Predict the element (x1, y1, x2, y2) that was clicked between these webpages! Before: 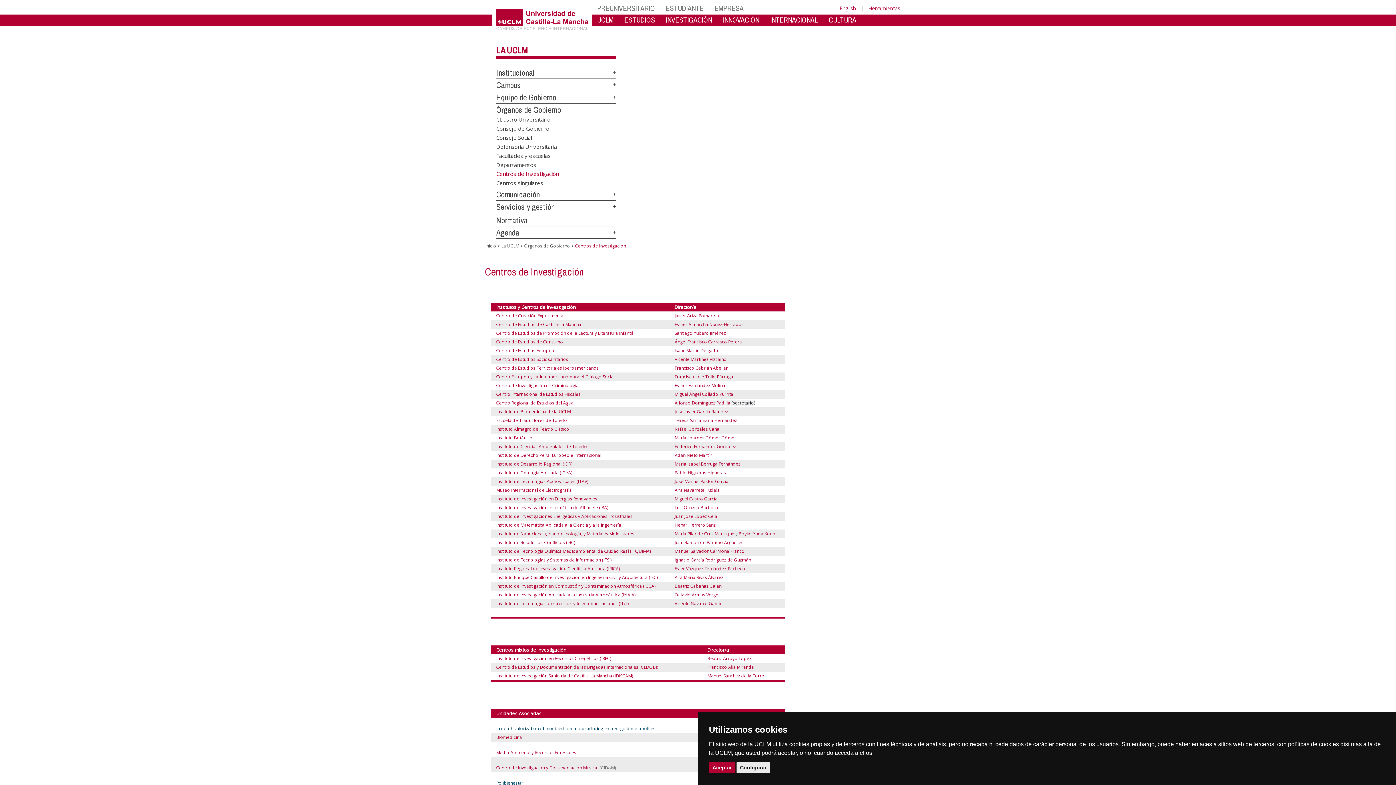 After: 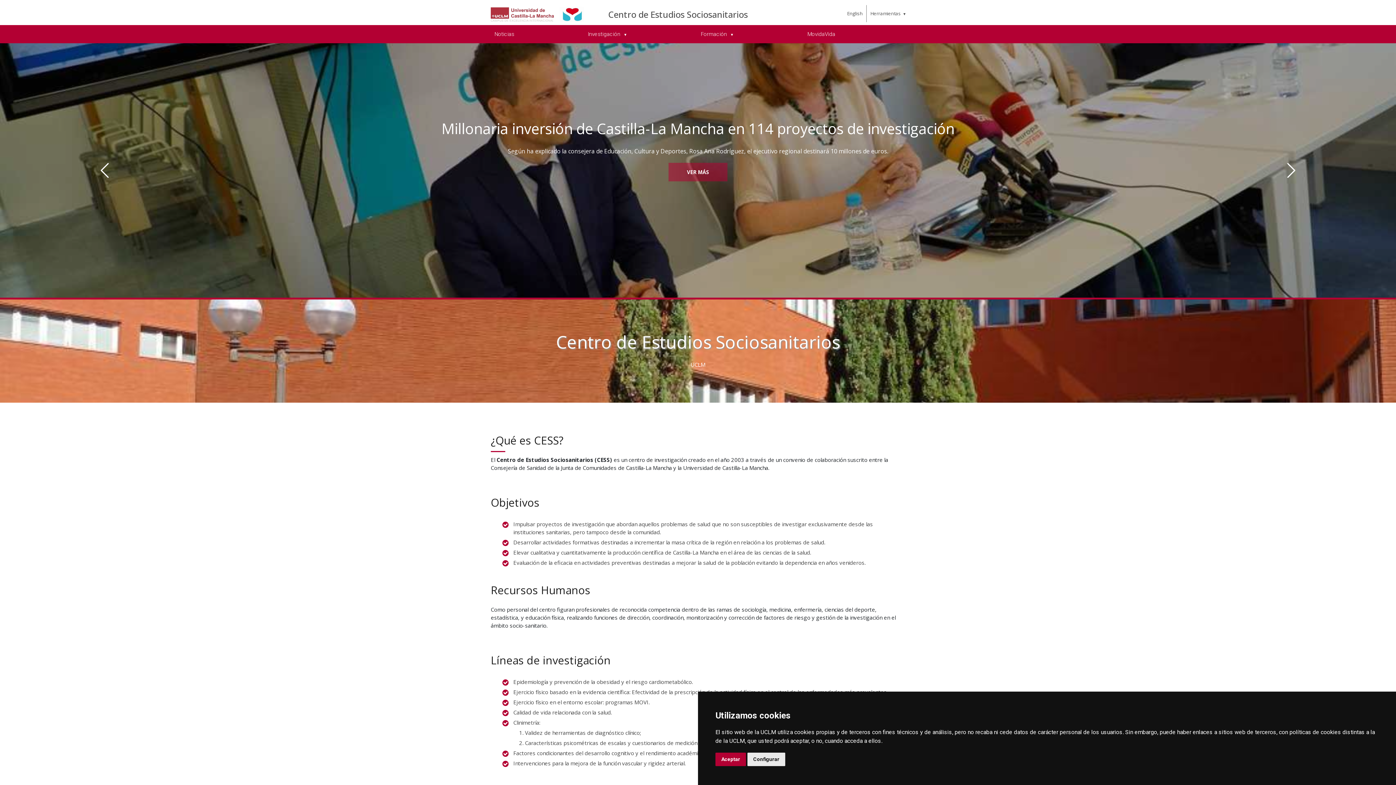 Action: bbox: (496, 356, 568, 362) label: Centro de Estudios Sociosanitarios